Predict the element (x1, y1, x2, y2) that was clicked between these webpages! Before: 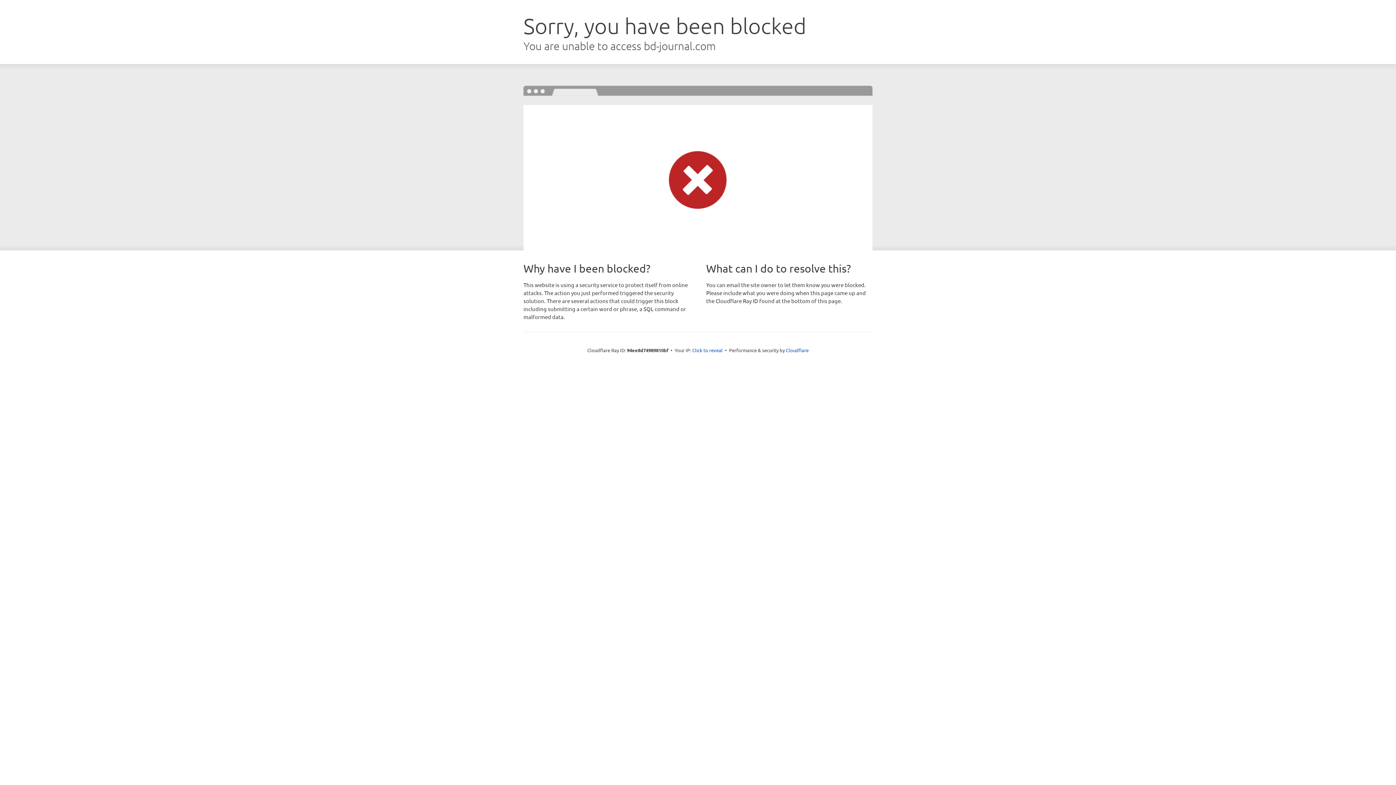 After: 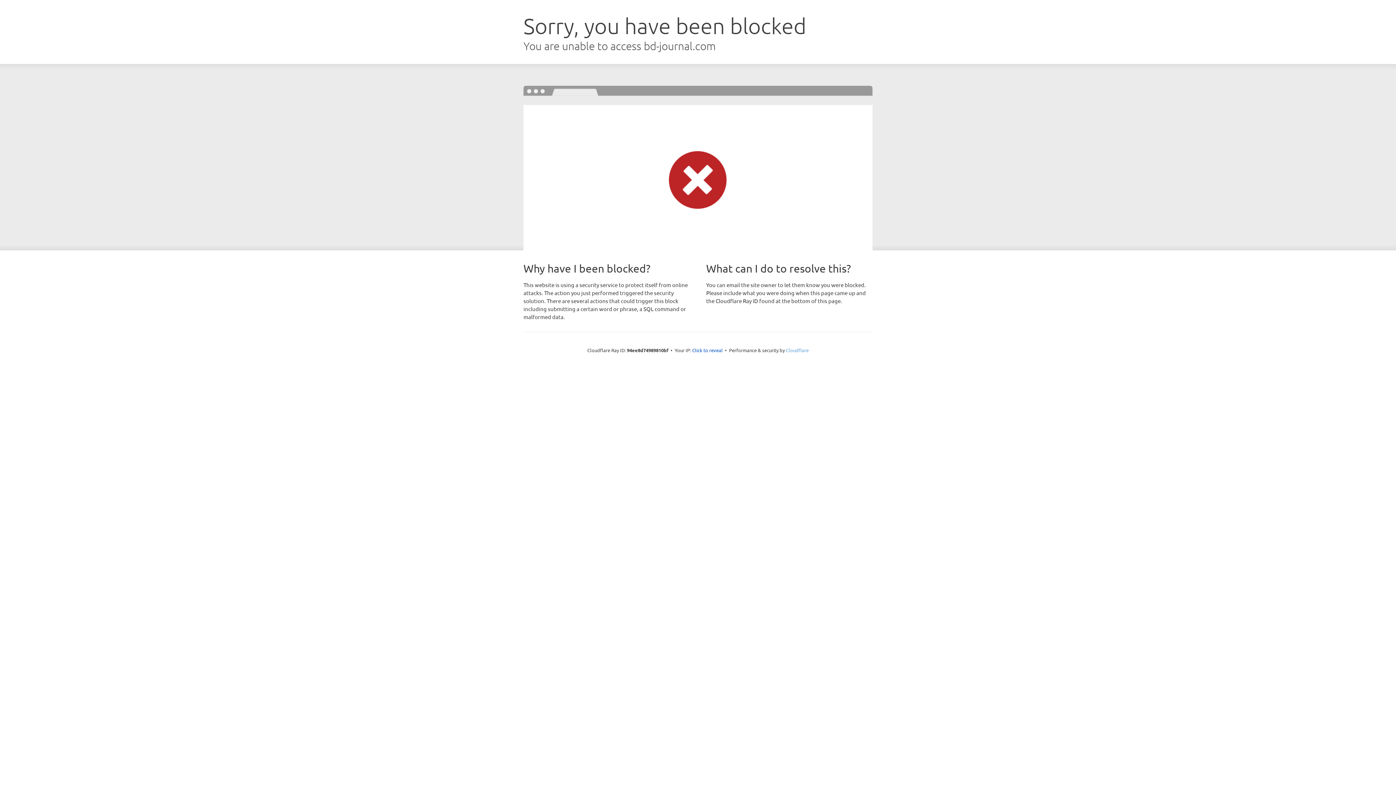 Action: label: Cloudflare bbox: (786, 347, 808, 353)